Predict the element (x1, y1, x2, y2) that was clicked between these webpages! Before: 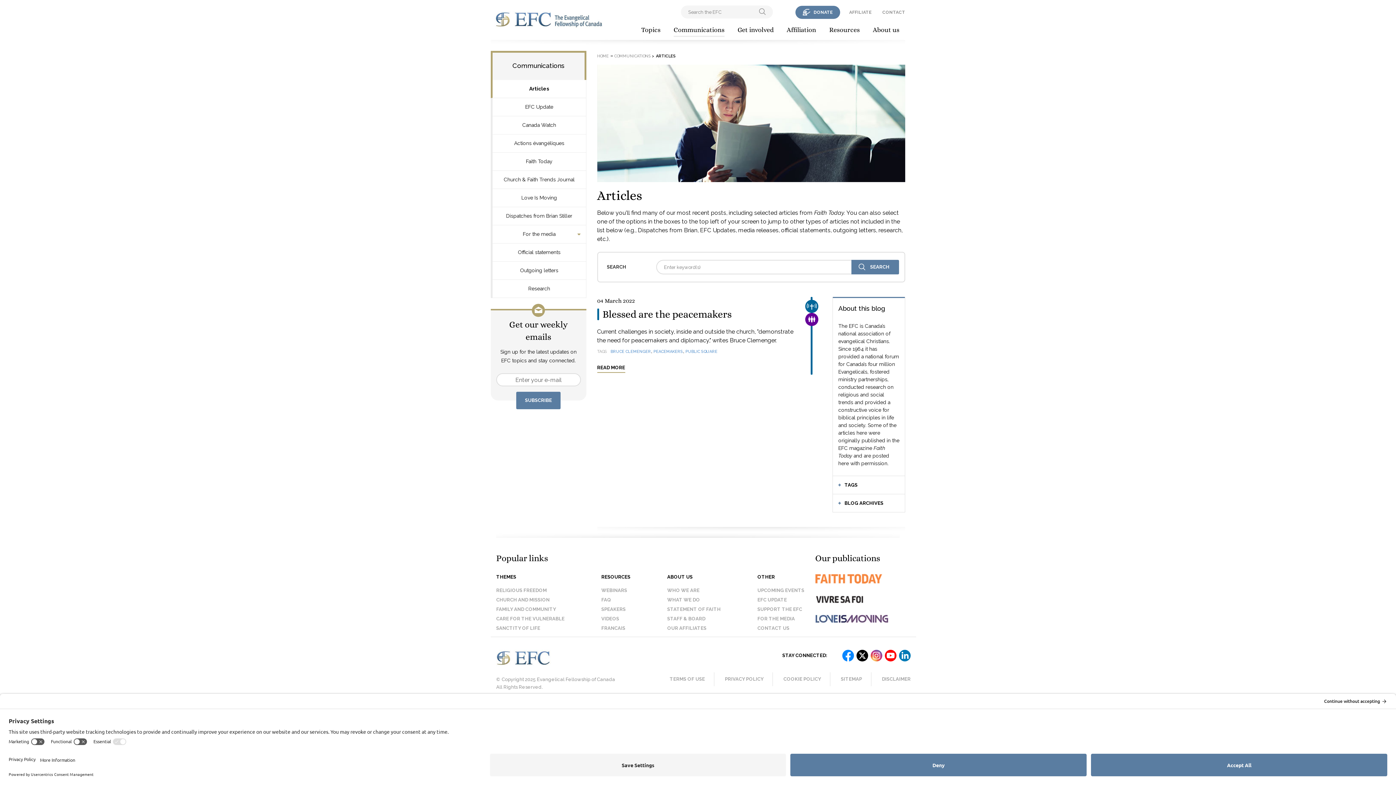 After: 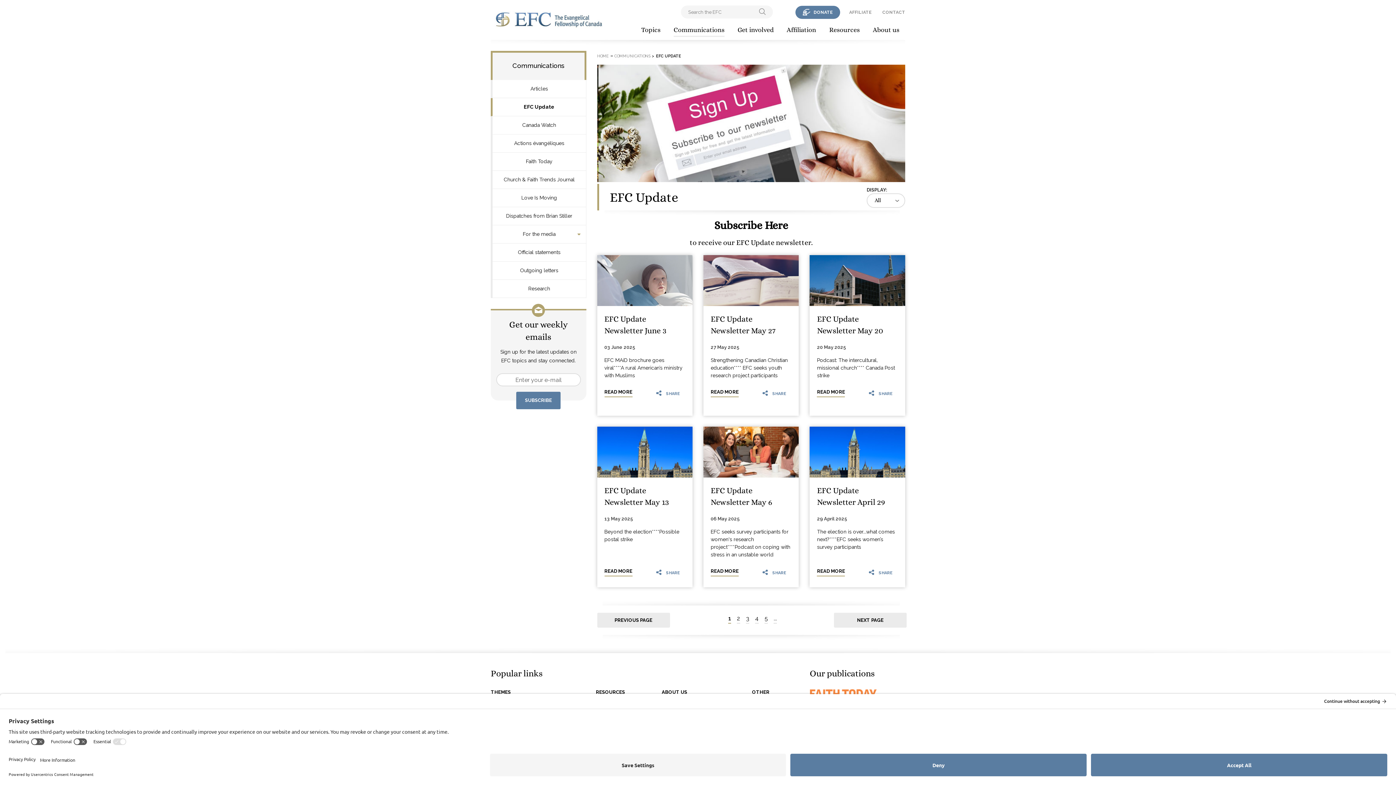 Action: bbox: (757, 595, 804, 605) label: EFC UPDATE